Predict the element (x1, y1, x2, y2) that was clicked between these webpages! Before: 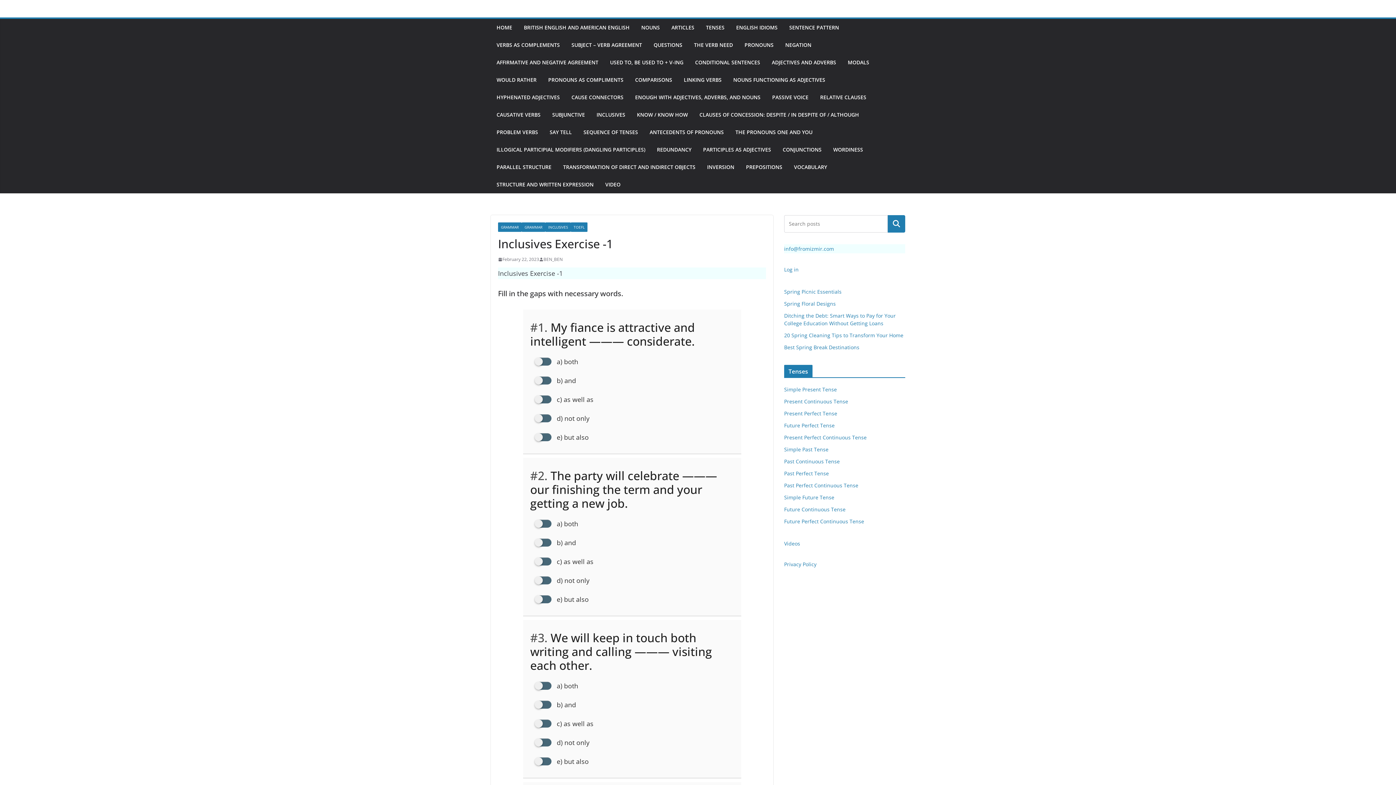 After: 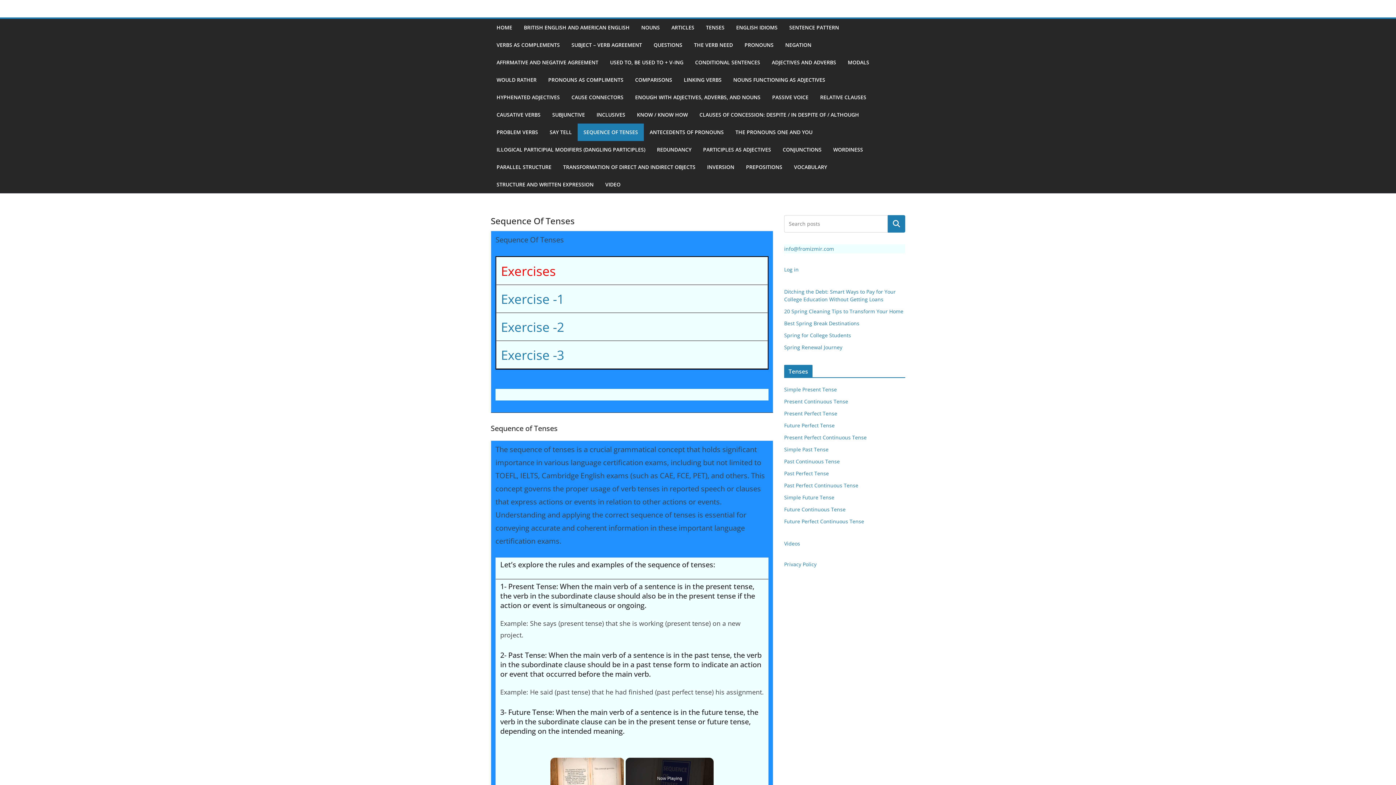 Action: bbox: (583, 127, 638, 137) label: SEQUENCE OF TENSES